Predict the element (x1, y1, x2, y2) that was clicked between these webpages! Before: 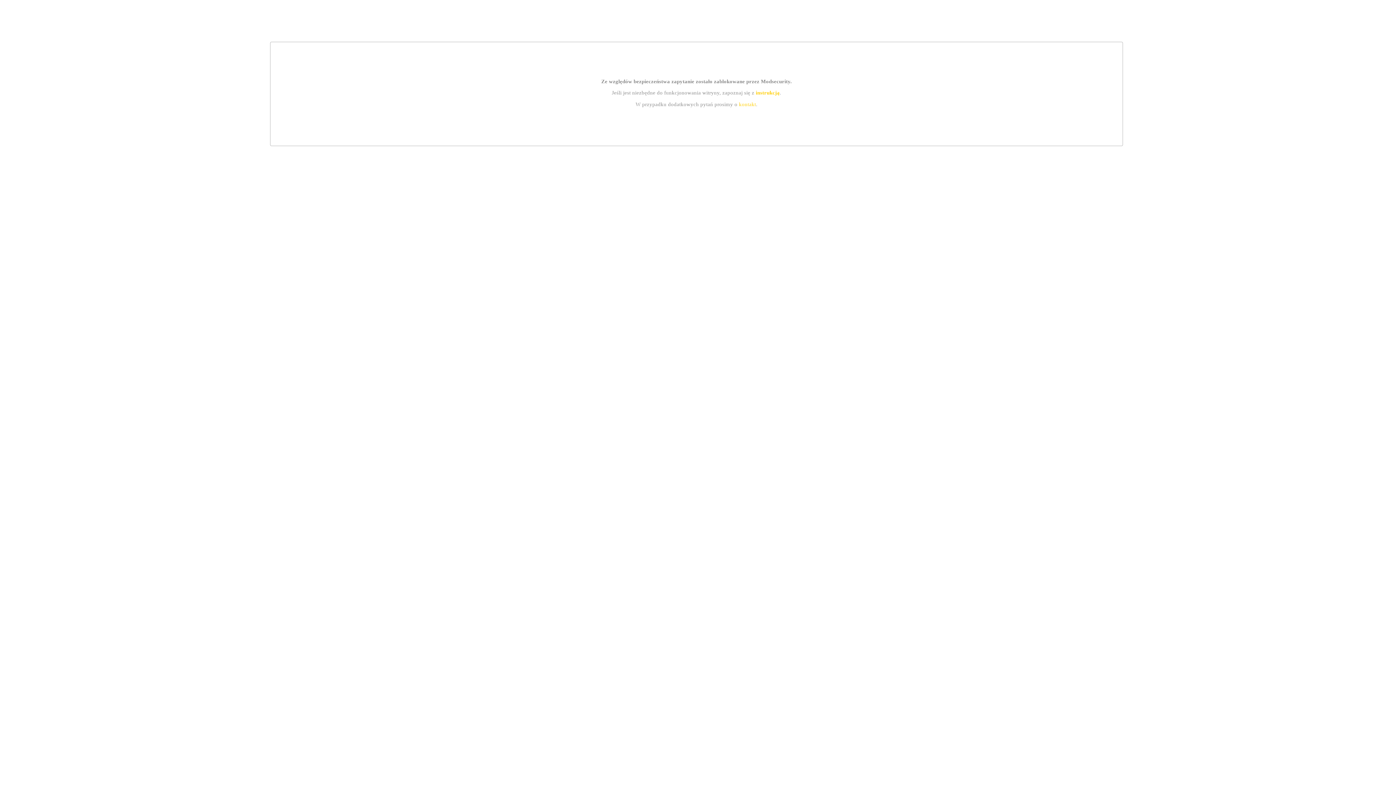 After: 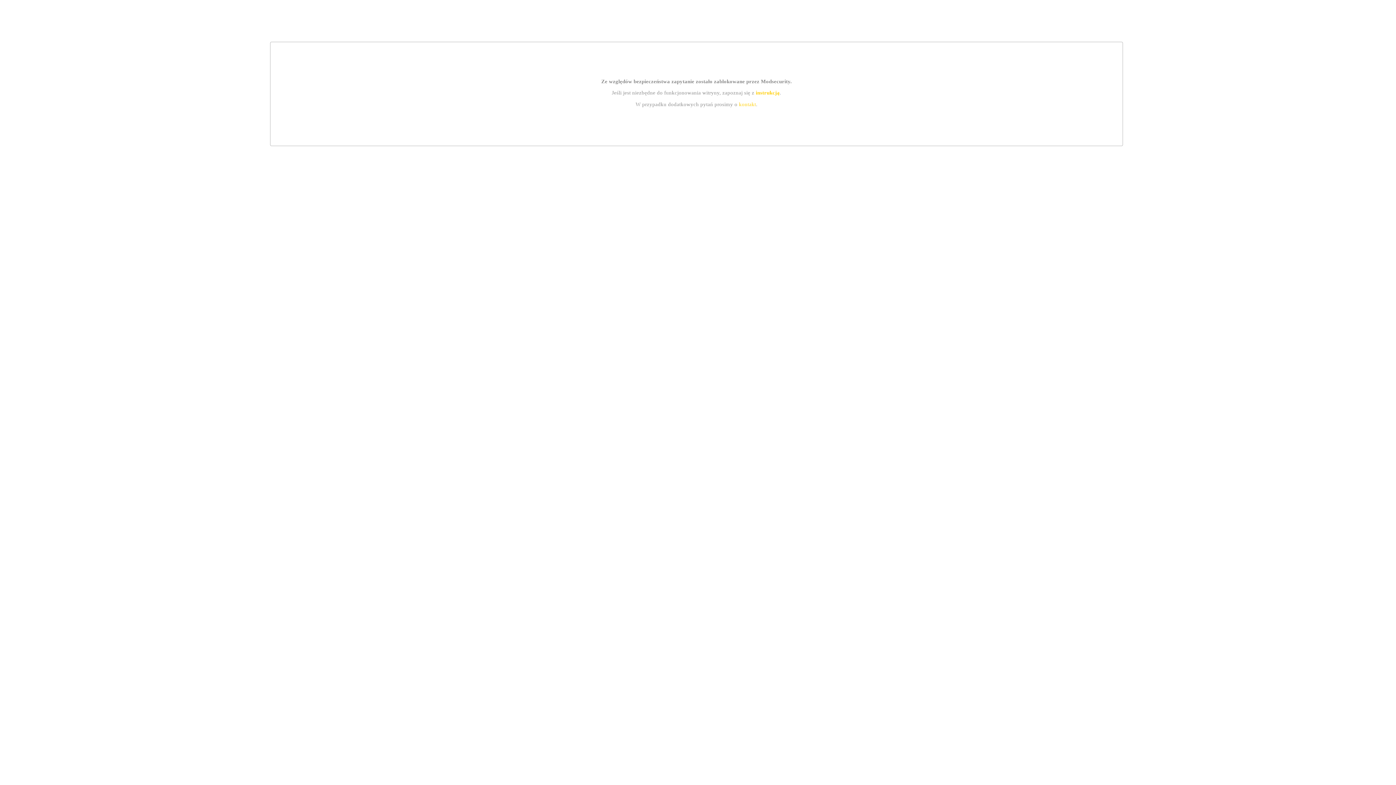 Action: label: kontakt bbox: (739, 101, 756, 107)